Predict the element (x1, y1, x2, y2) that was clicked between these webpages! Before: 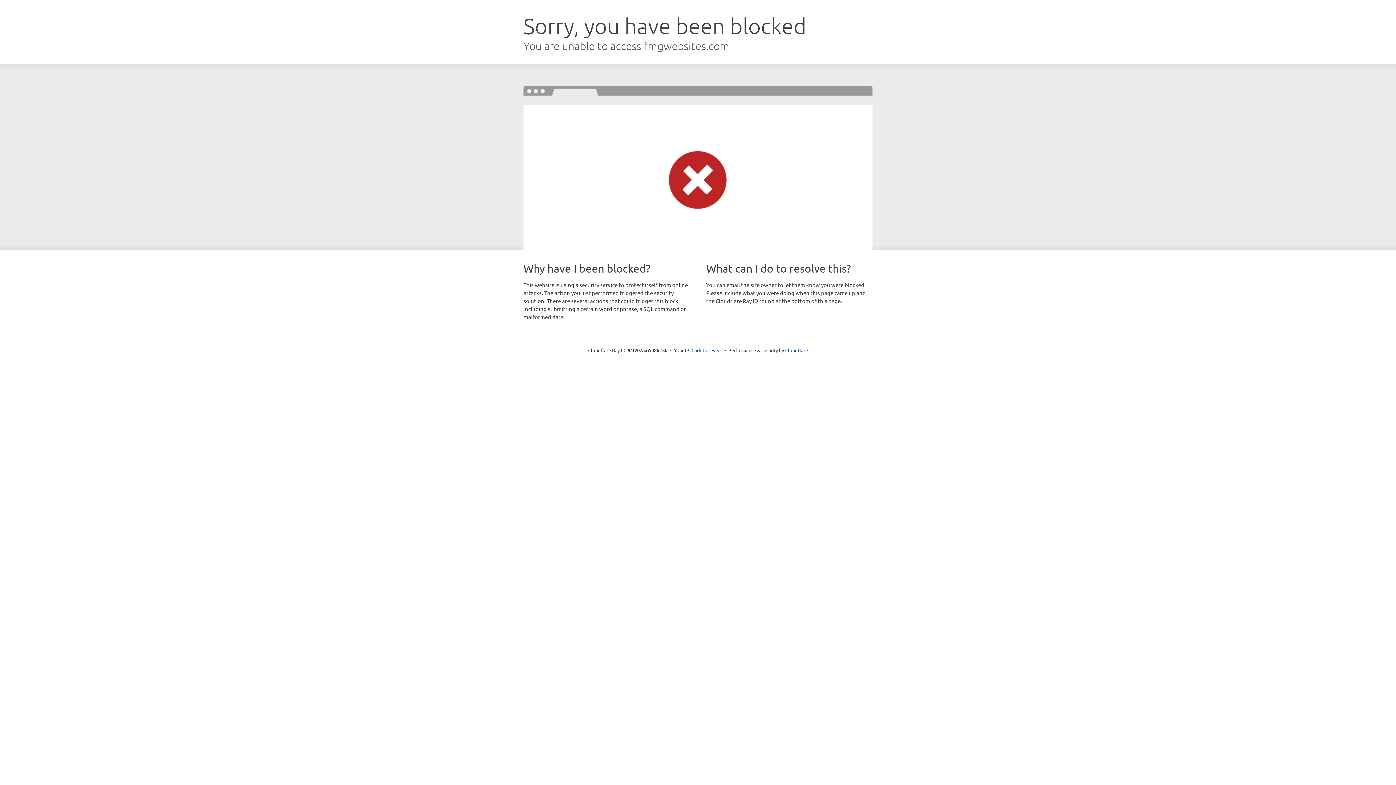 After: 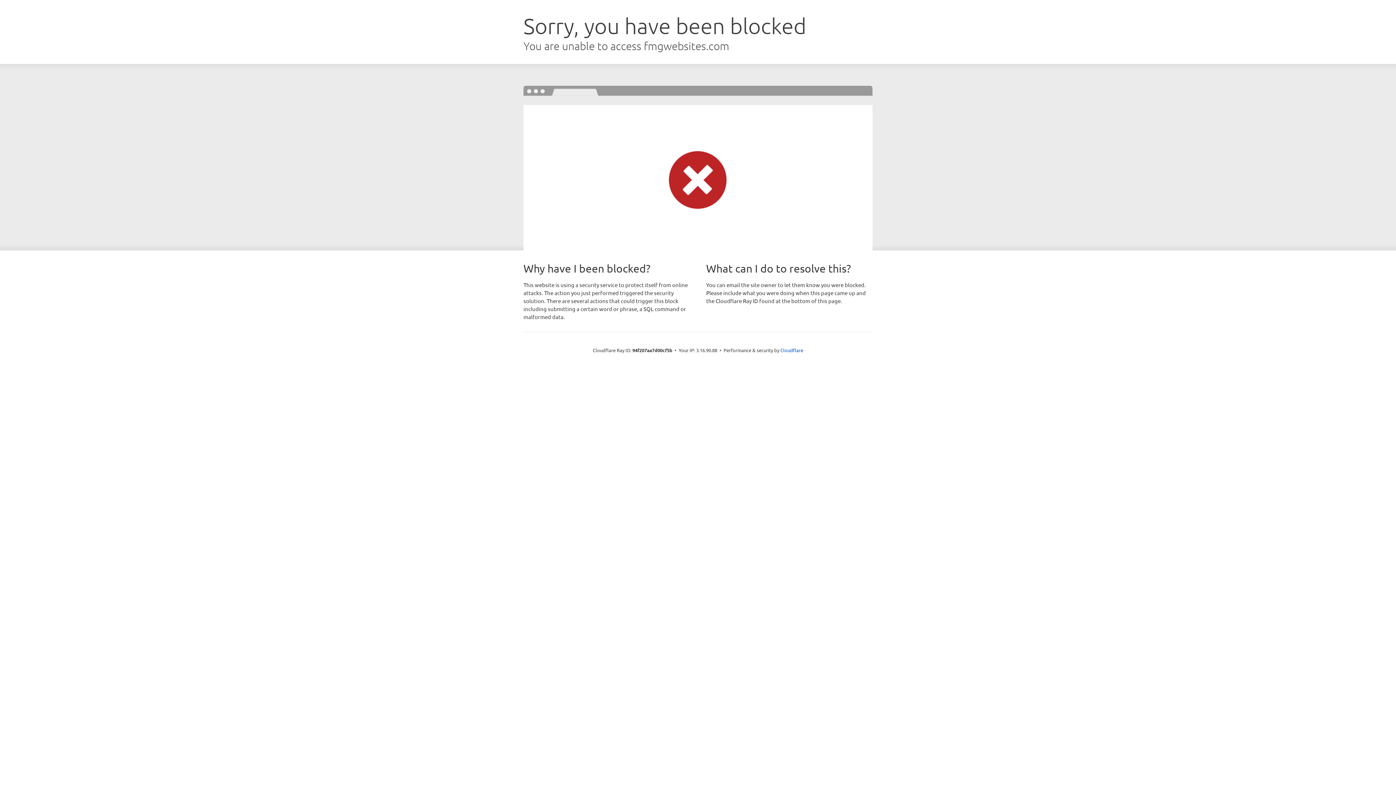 Action: label: Click to reveal bbox: (691, 346, 722, 353)